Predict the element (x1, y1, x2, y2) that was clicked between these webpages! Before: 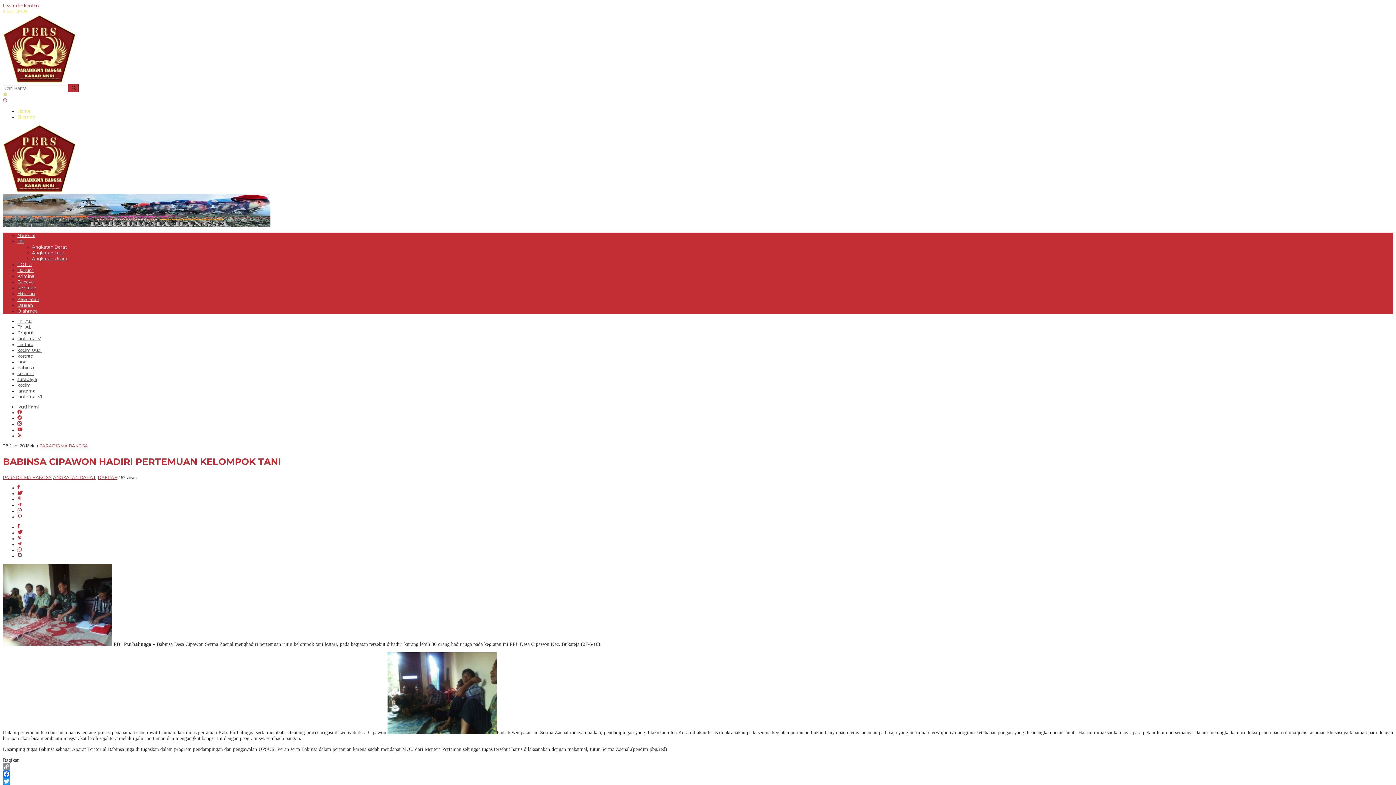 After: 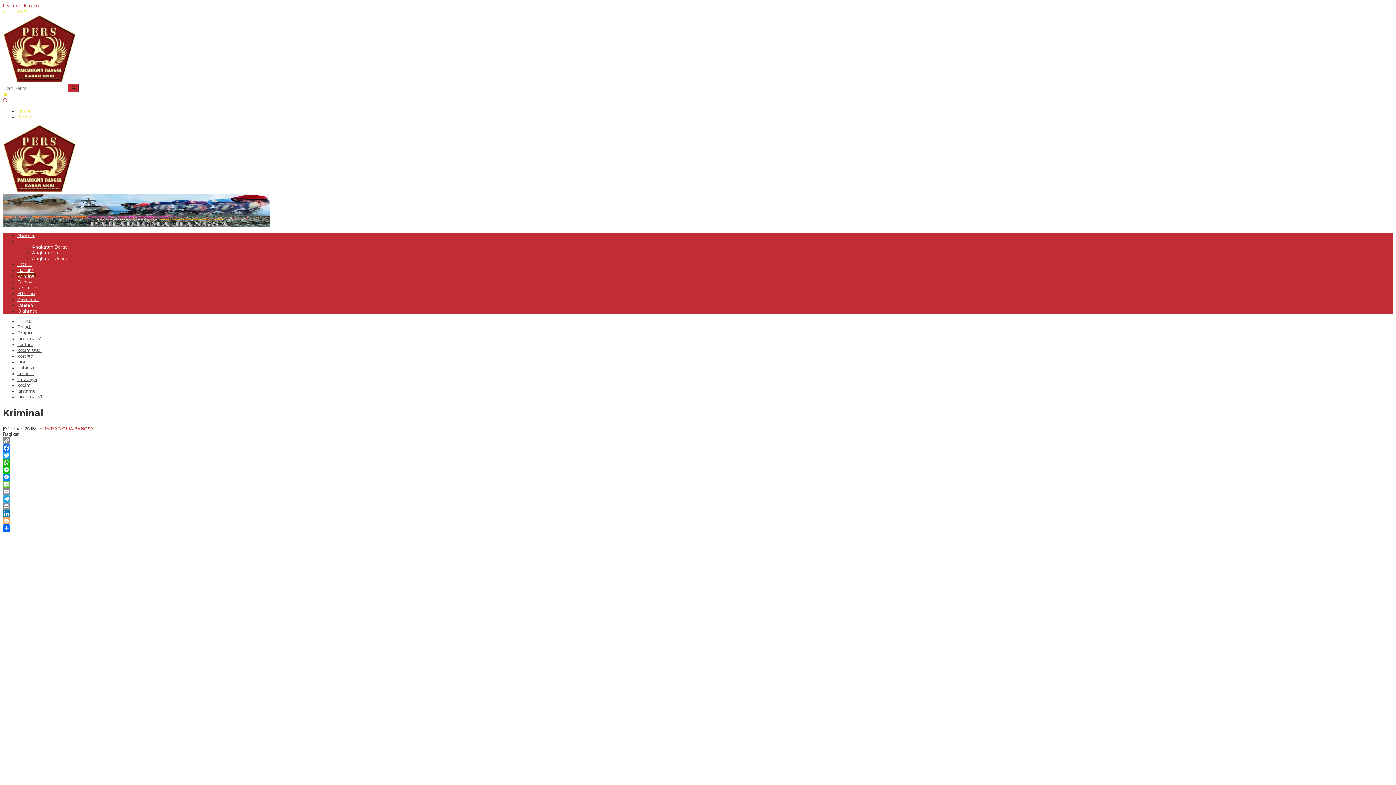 Action: label: Kriminal bbox: (17, 273, 35, 279)